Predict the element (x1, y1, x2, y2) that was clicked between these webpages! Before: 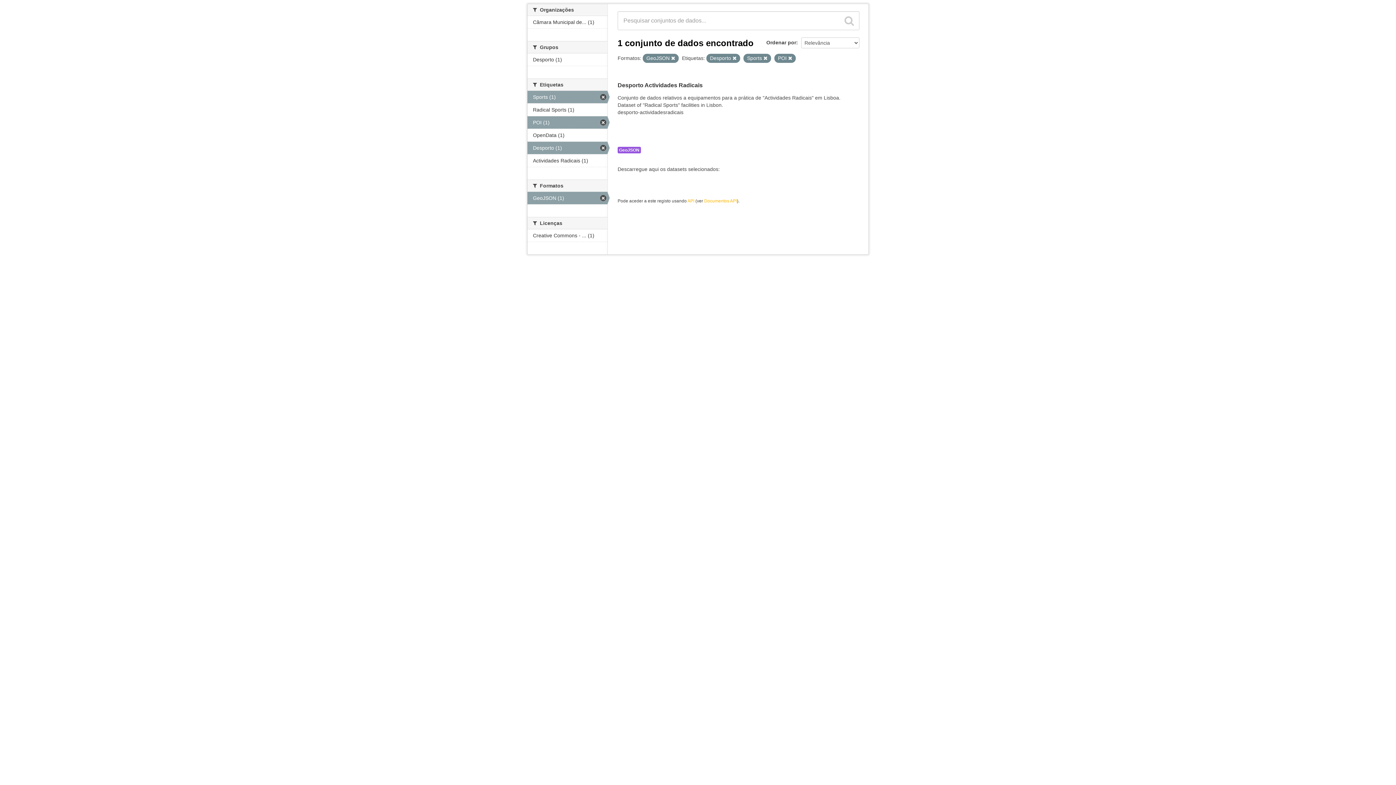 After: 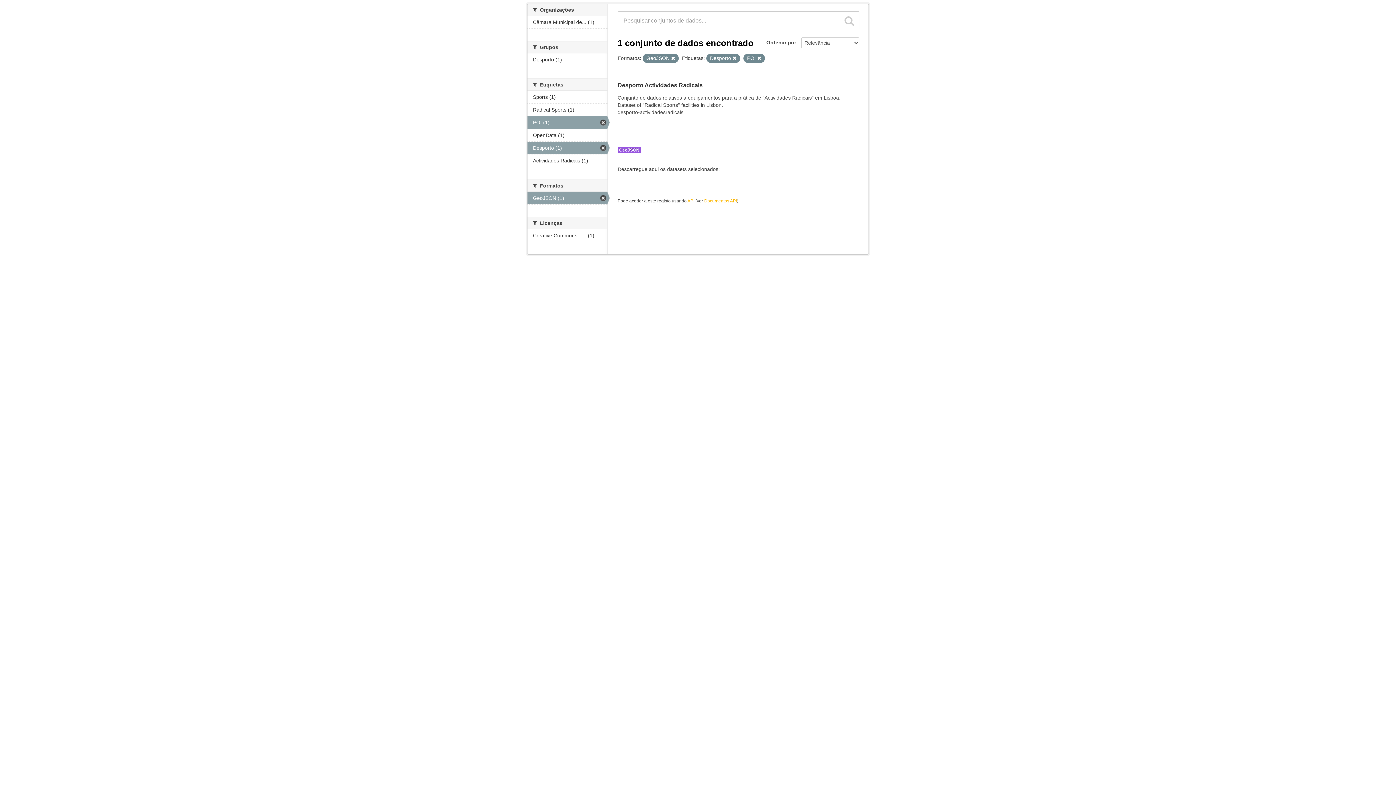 Action: bbox: (763, 56, 767, 60)